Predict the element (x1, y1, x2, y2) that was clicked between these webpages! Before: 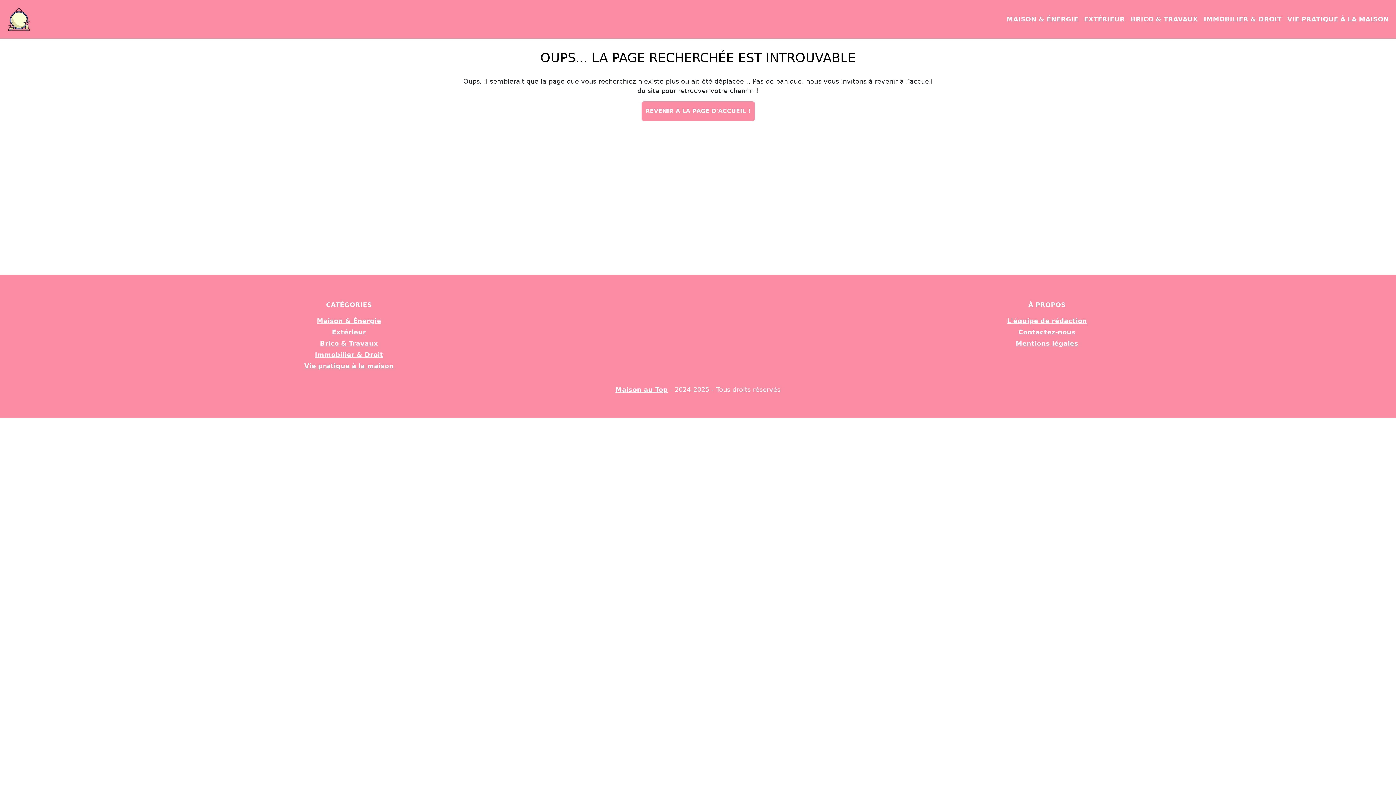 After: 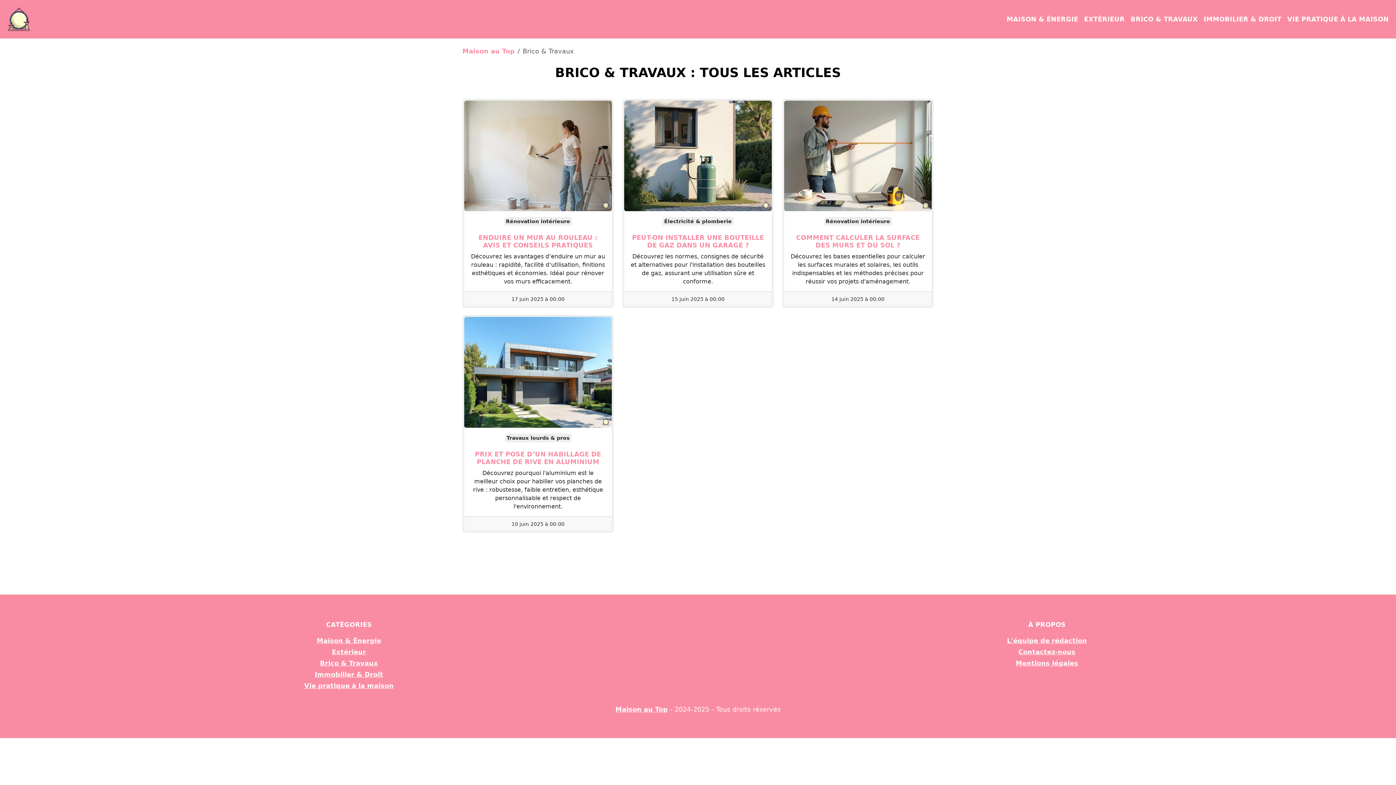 Action: bbox: (320, 340, 378, 347) label: Brico & Travaux